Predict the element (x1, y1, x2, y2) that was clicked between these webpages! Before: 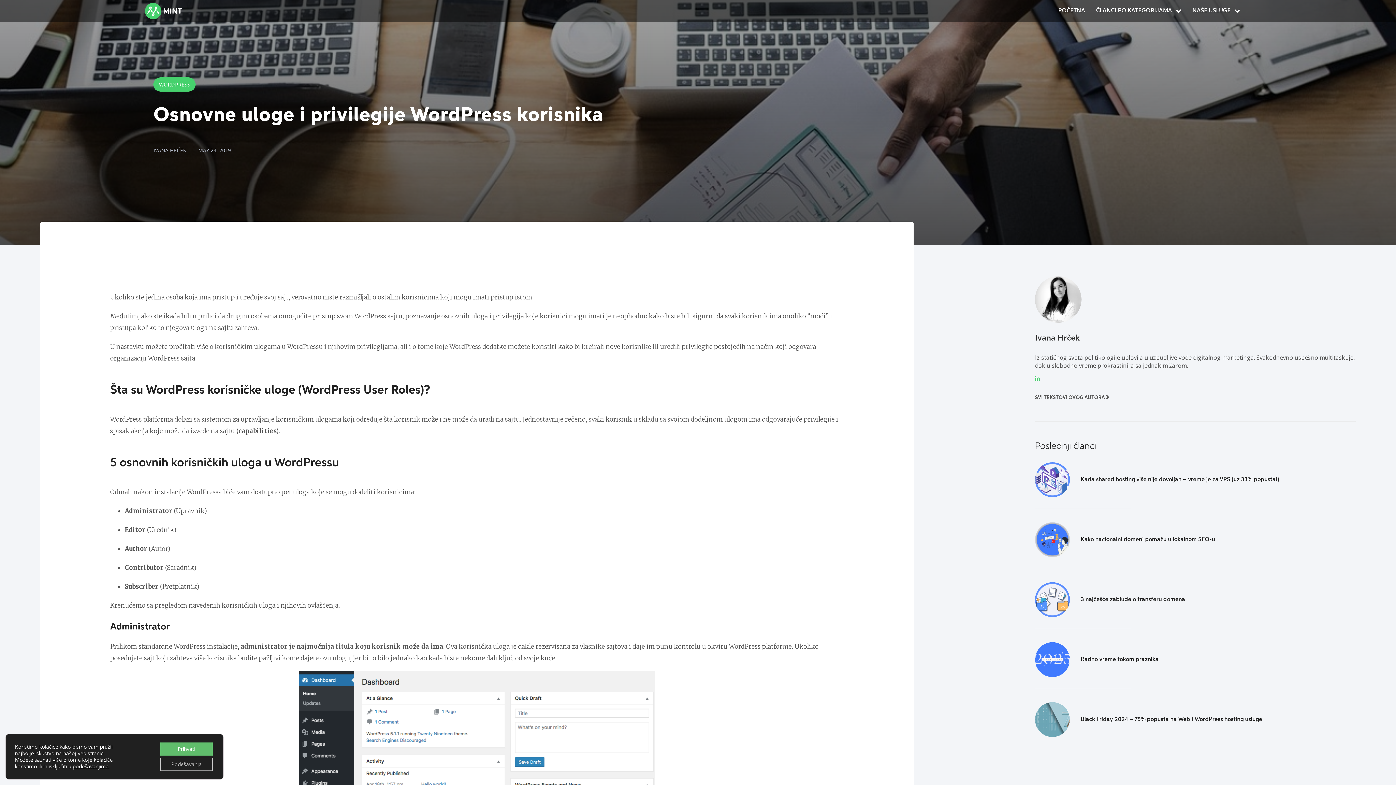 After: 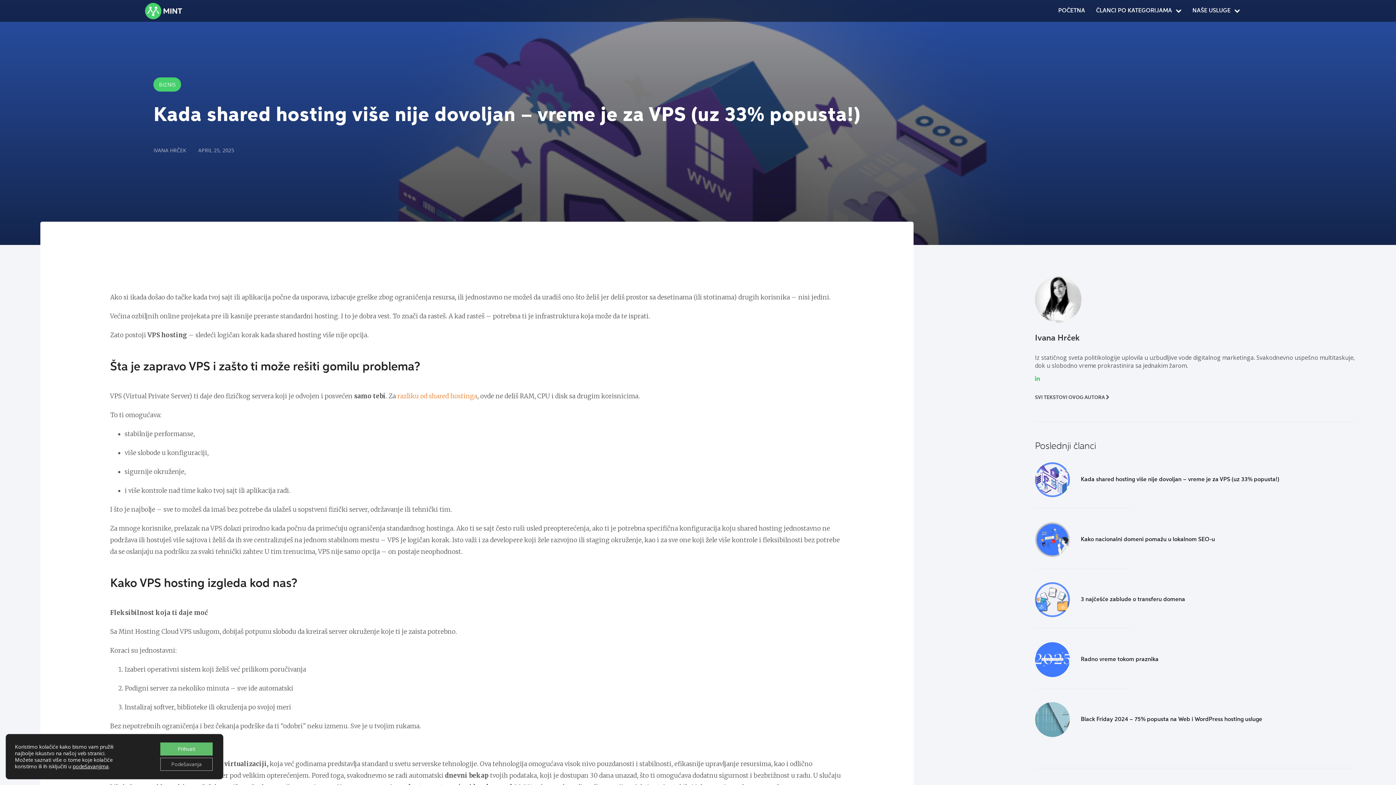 Action: bbox: (1081, 477, 1279, 482) label: Kada shared hosting više nije dovoljan – vreme je za VPS (uz 33% popusta!)